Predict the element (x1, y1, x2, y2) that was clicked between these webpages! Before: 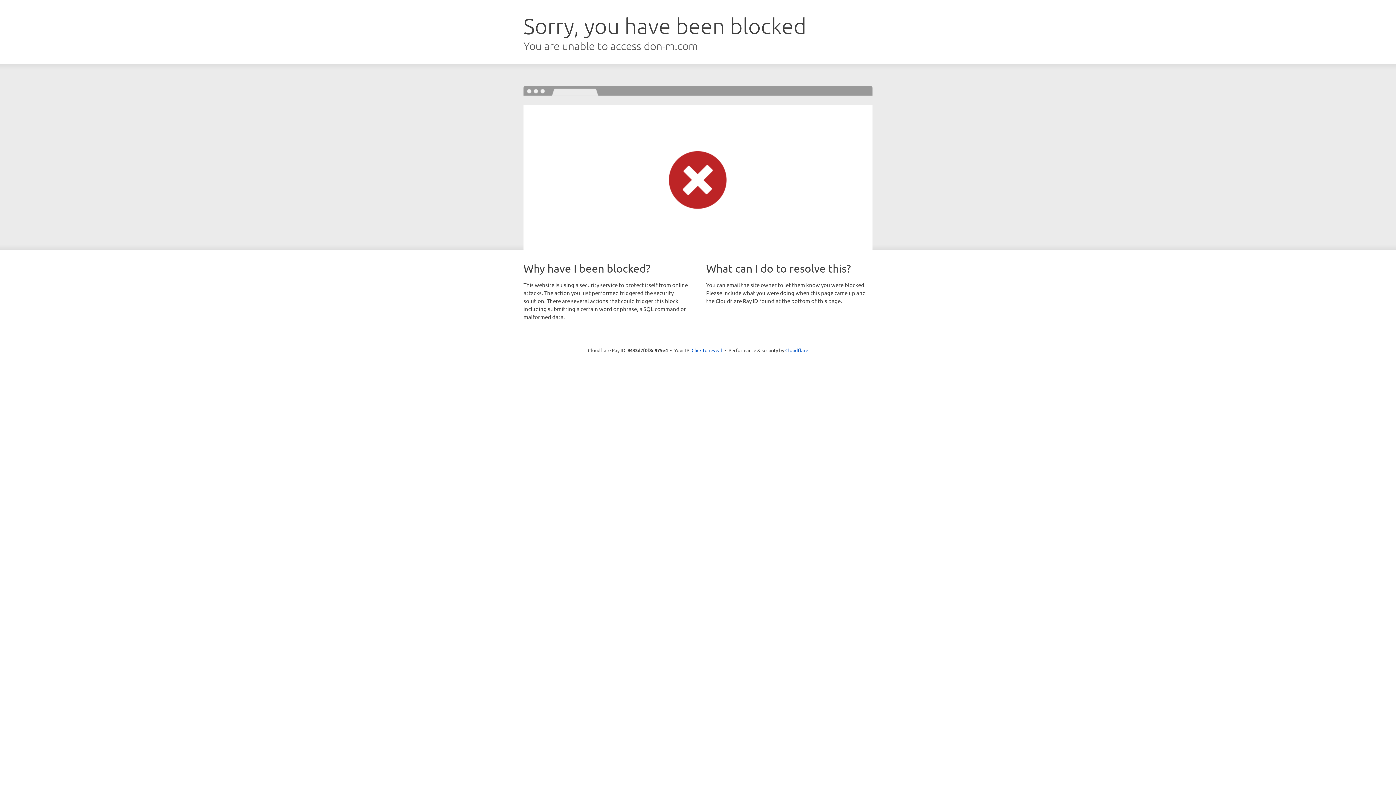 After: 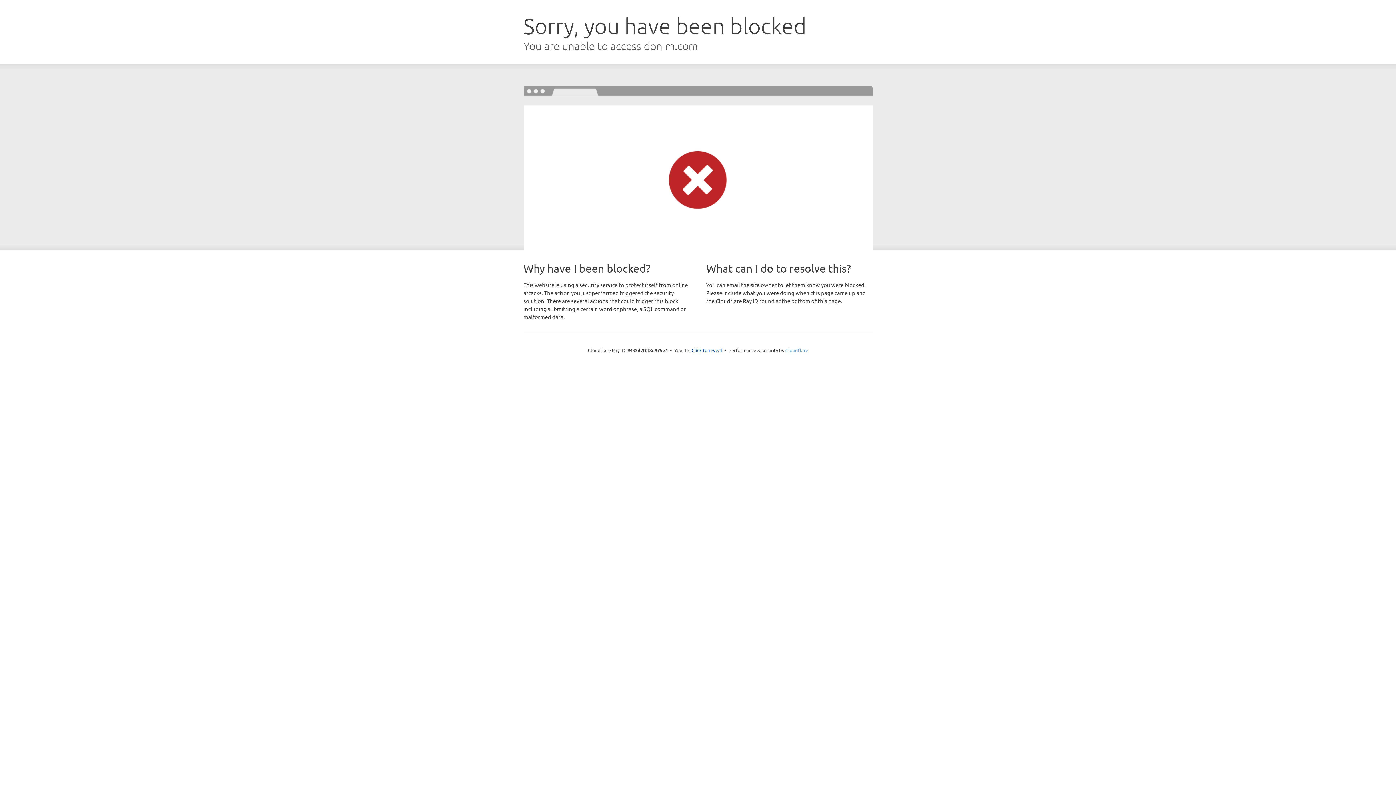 Action: bbox: (785, 347, 808, 353) label: Cloudflare